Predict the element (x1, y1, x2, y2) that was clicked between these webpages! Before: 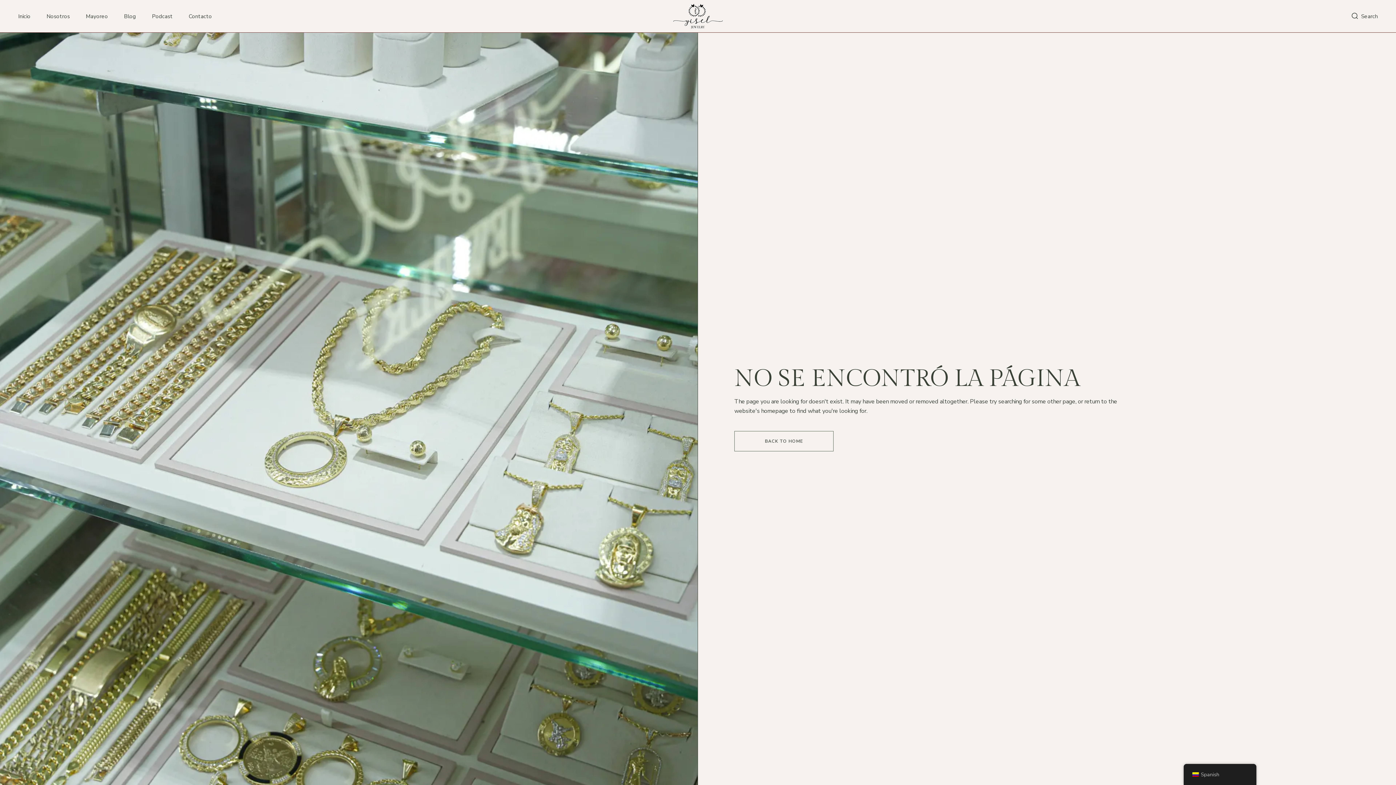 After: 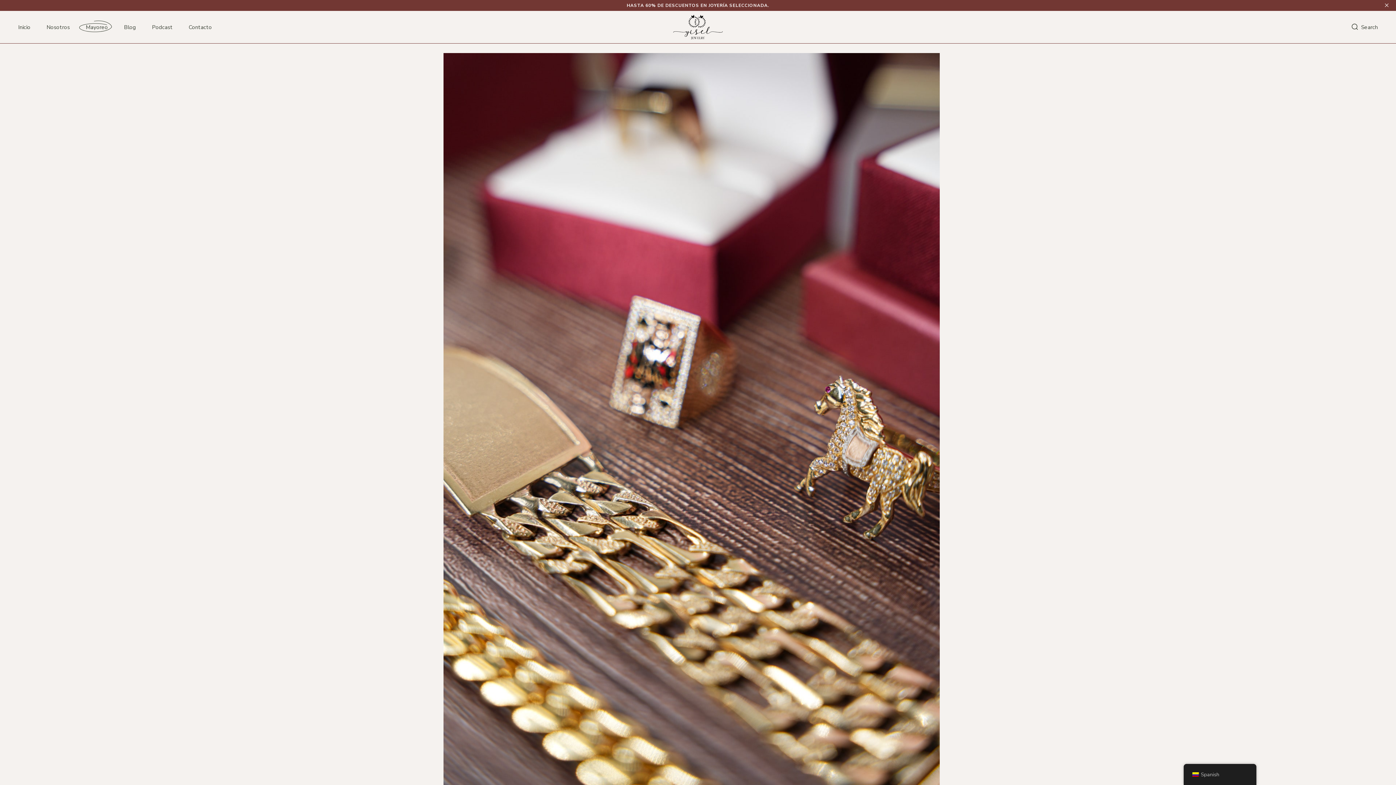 Action: label: Mayoreo bbox: (85, 0, 108, 32)